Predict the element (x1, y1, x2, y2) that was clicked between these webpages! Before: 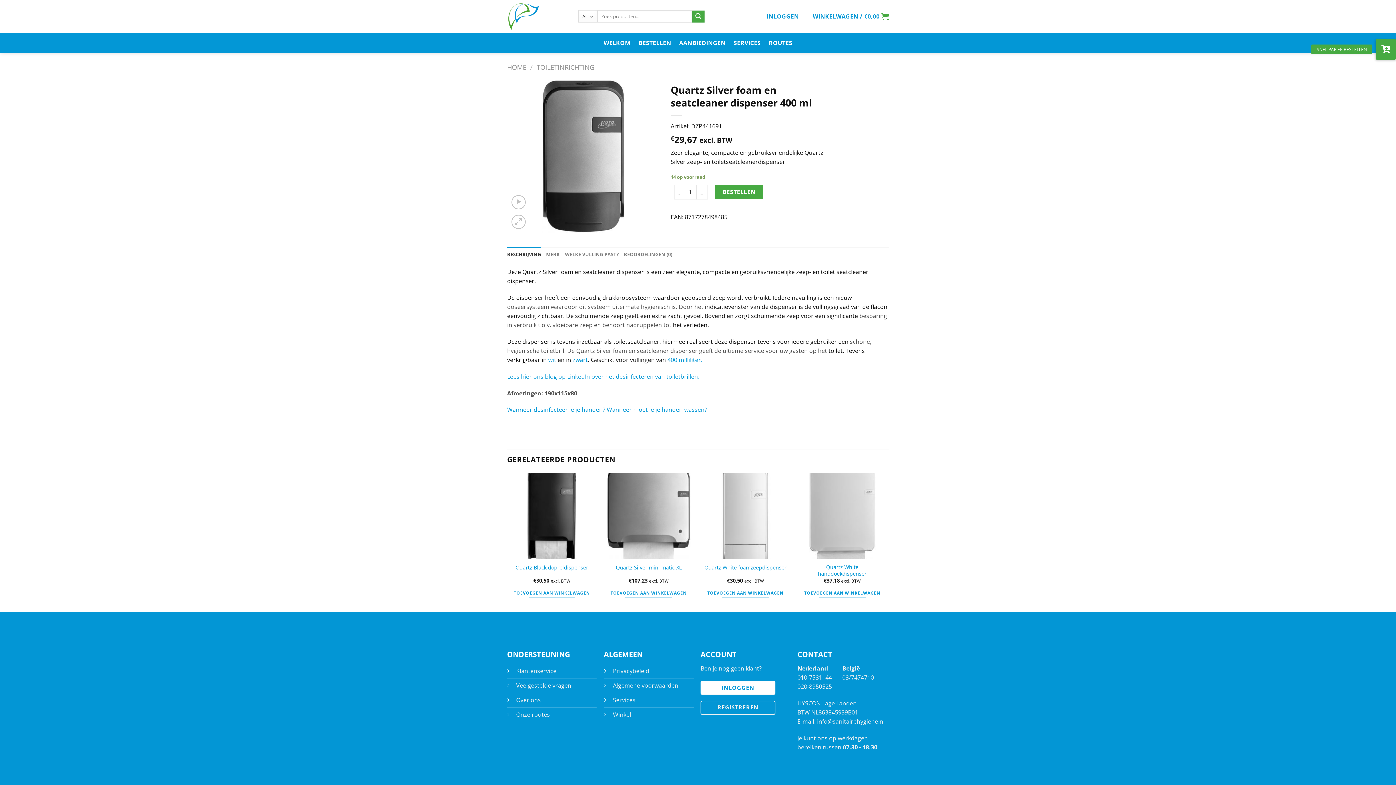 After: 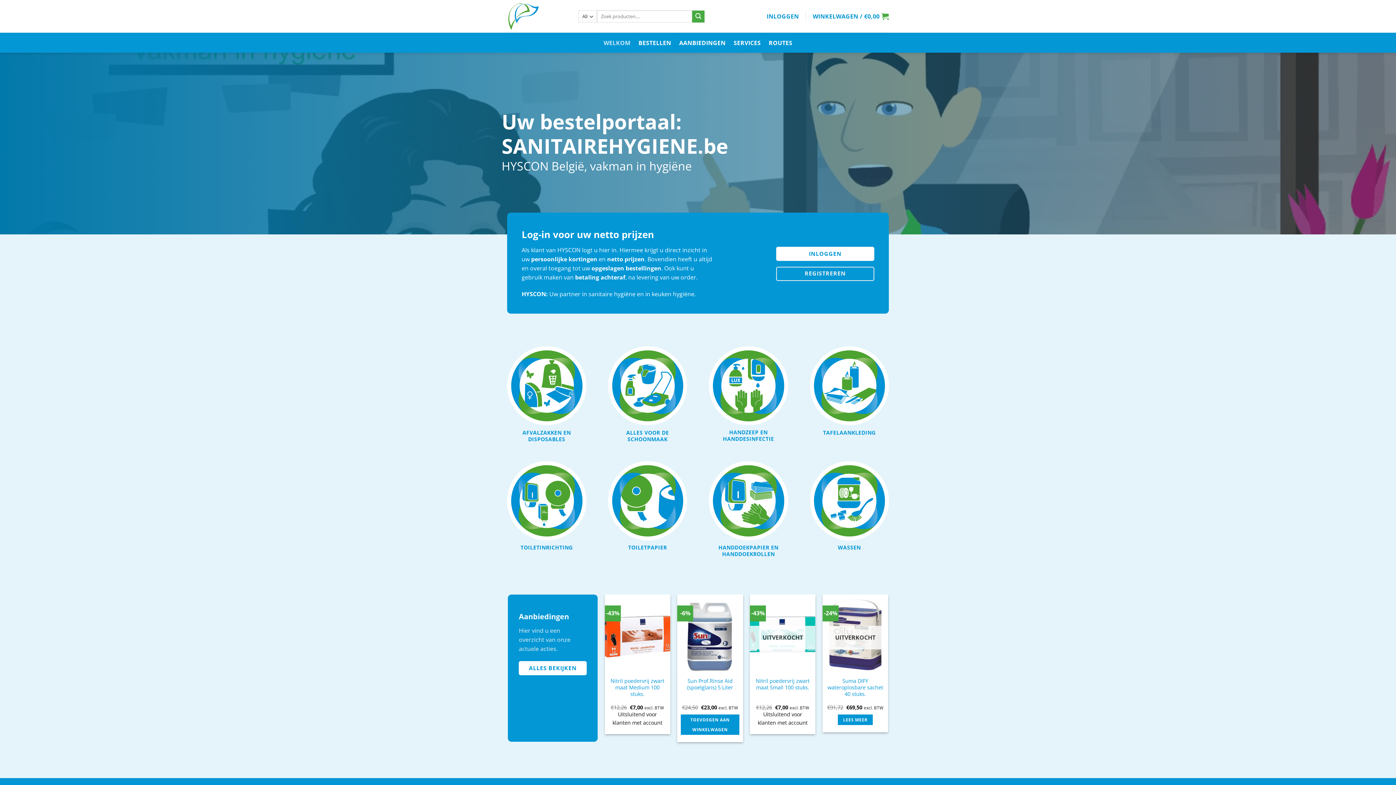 Action: label: 03/7474710 bbox: (842, 673, 874, 681)